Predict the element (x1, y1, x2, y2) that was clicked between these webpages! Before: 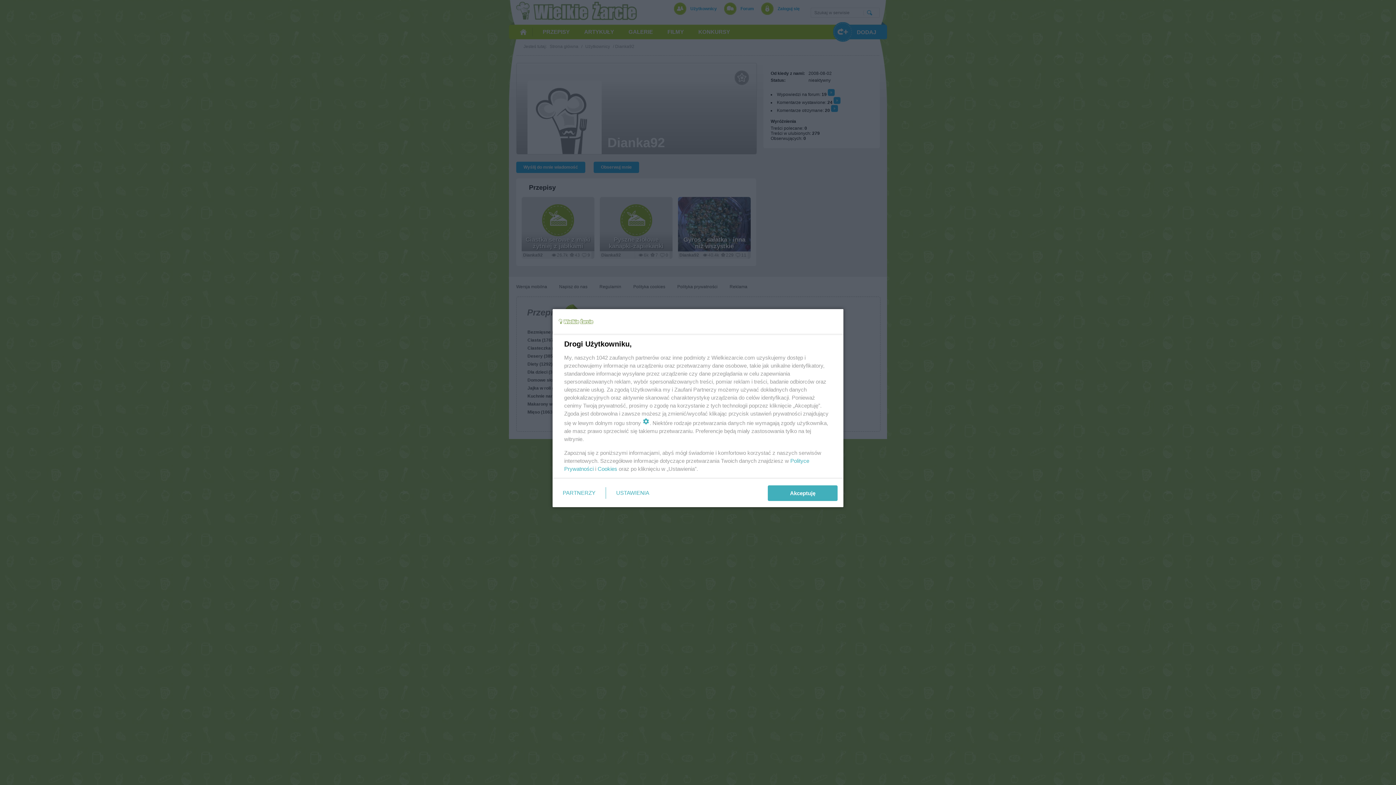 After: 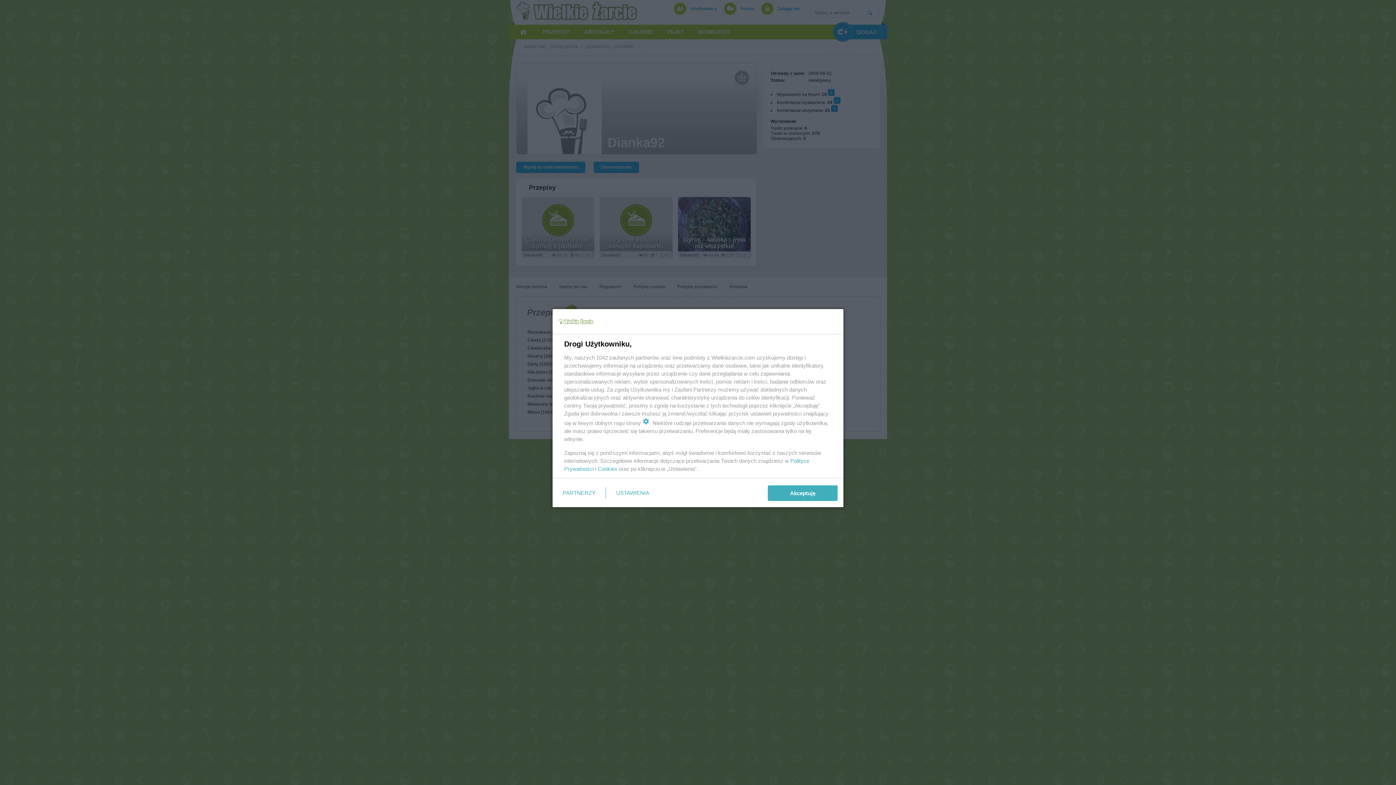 Action: bbox: (597, 465, 617, 472) label: Cookies